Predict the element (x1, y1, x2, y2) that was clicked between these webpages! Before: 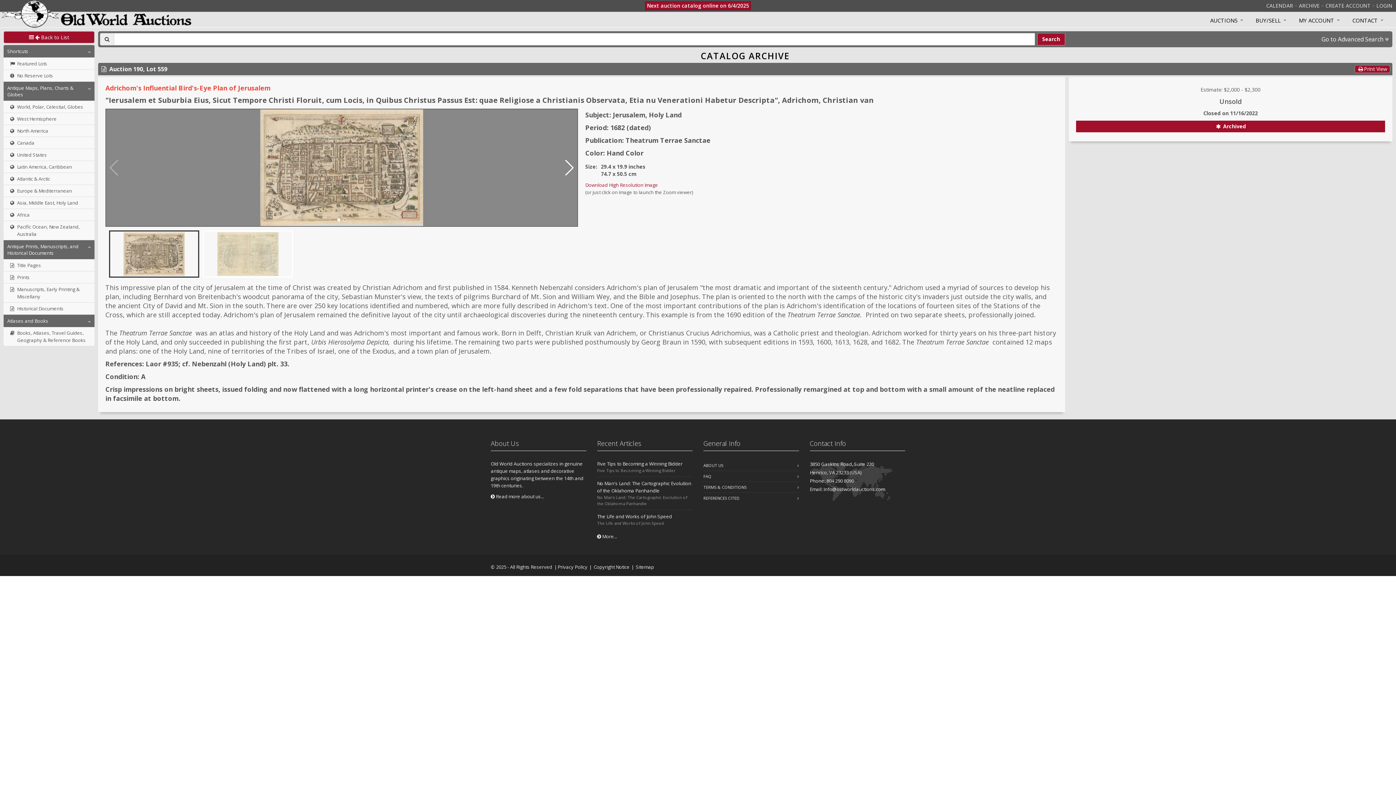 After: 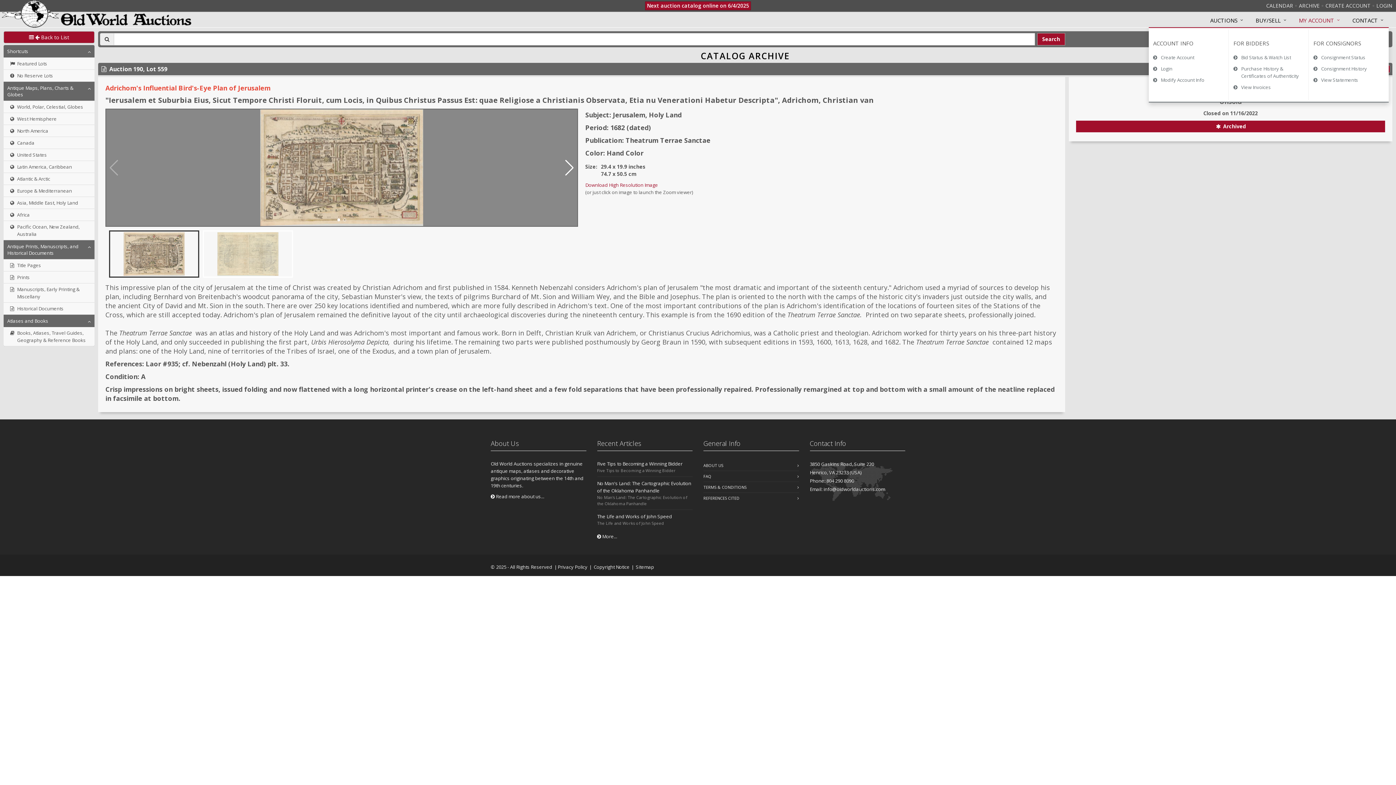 Action: label: MY ACCOUNT bbox: (1292, 13, 1345, 28)